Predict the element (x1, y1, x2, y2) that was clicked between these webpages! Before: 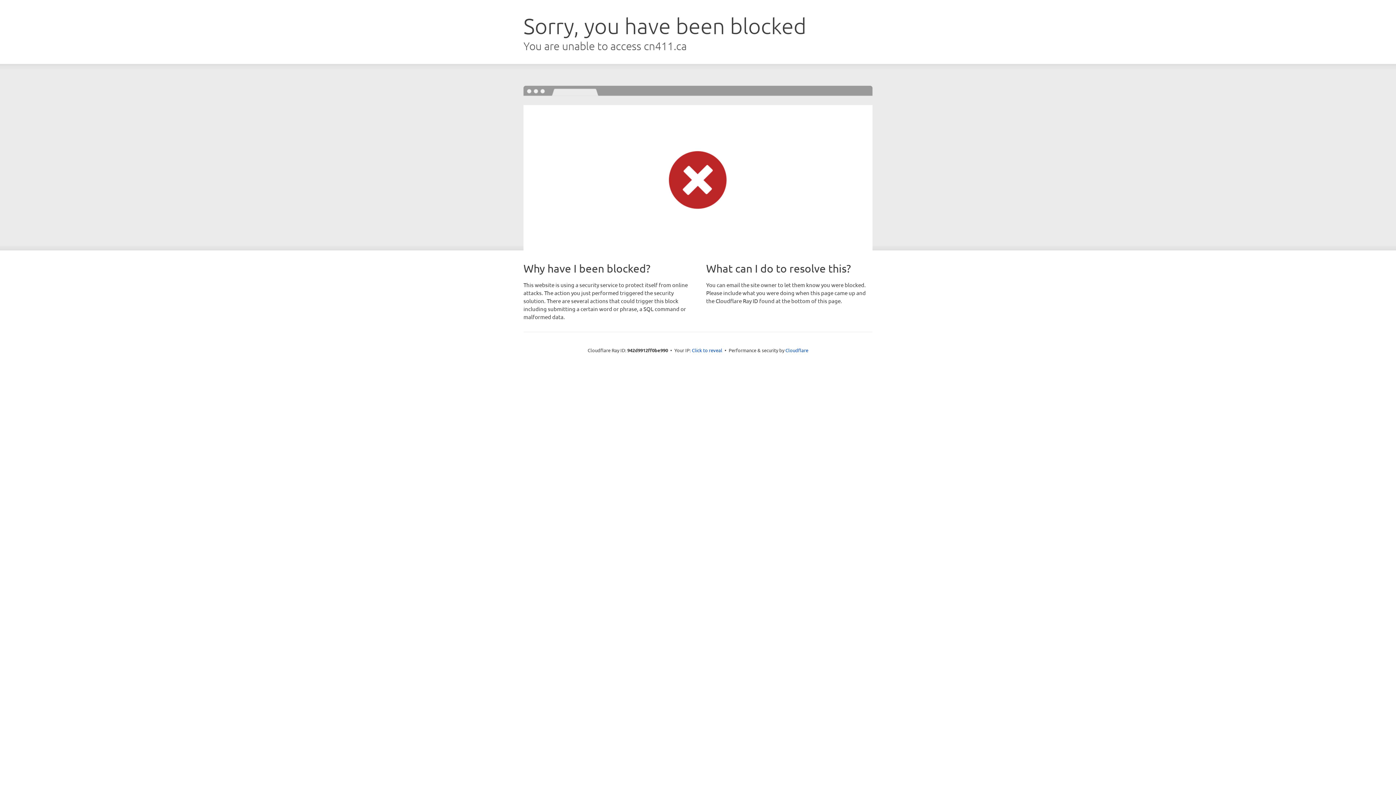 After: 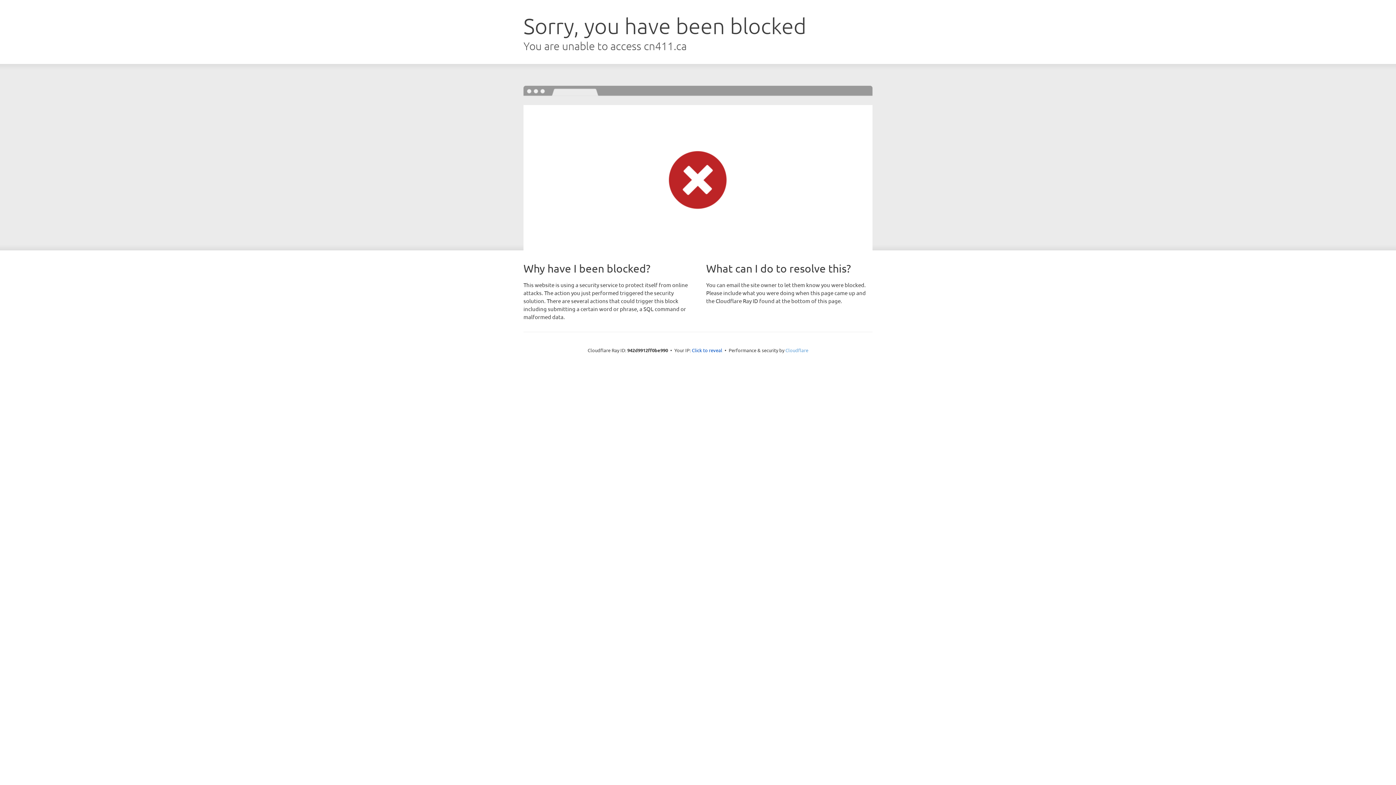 Action: bbox: (785, 347, 808, 353) label: Cloudflare